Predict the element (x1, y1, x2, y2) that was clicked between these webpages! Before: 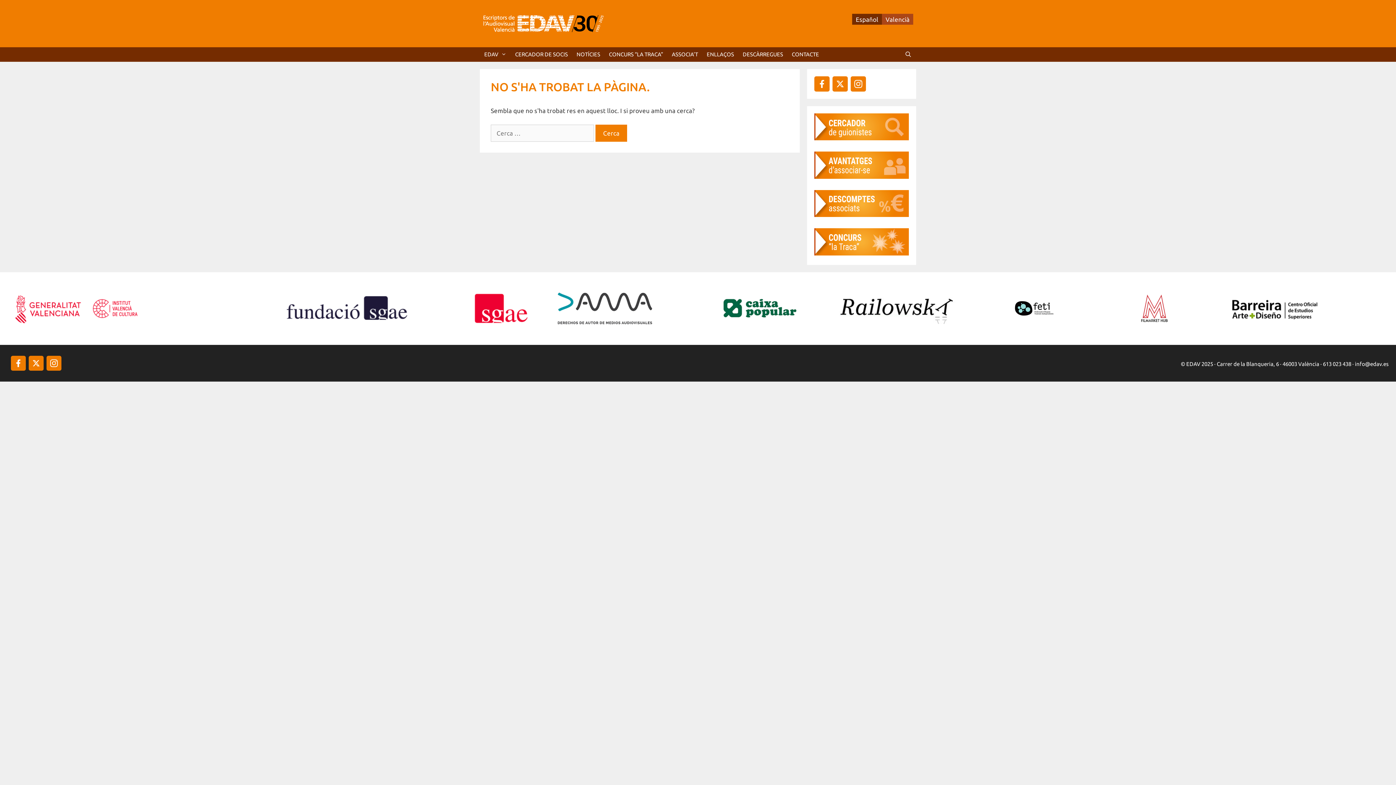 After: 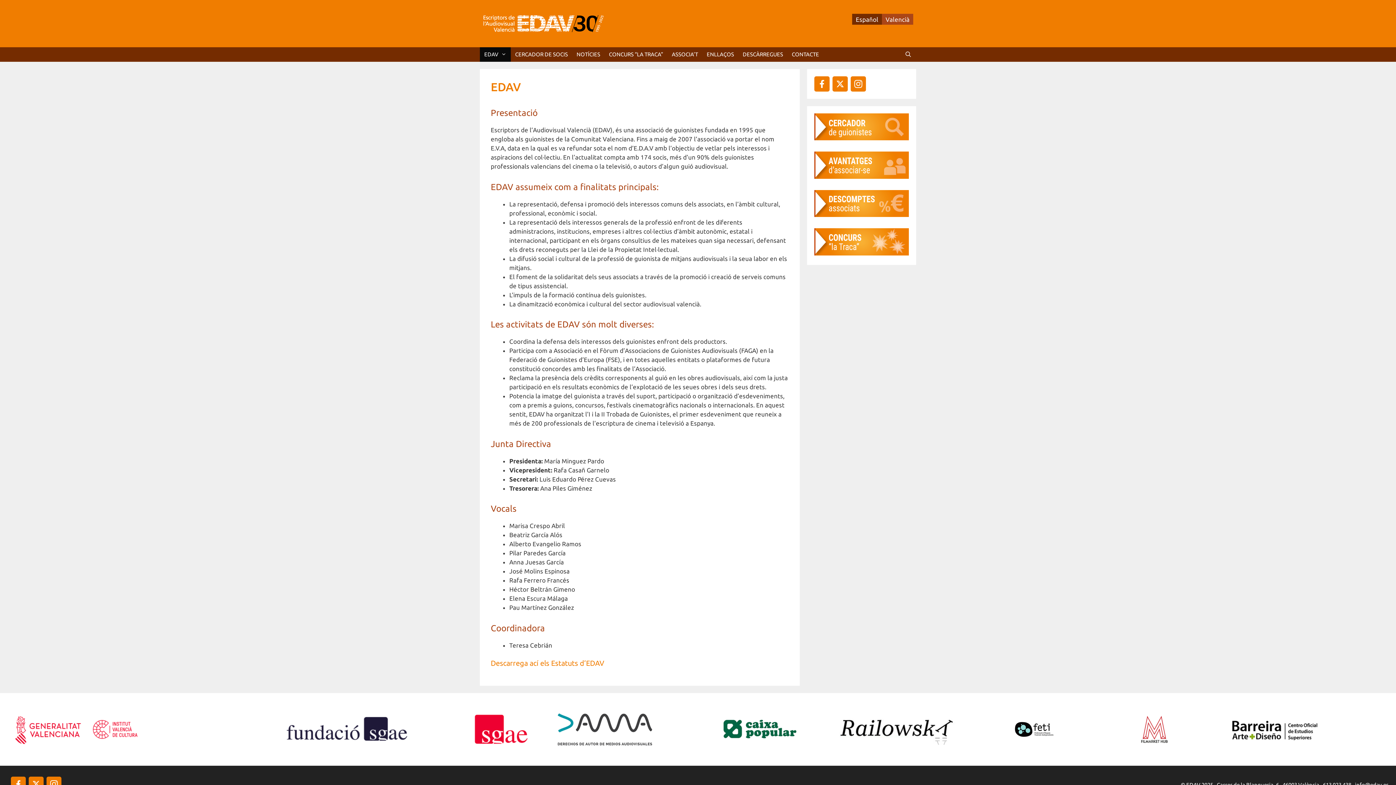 Action: bbox: (480, 47, 510, 61) label: EDAV